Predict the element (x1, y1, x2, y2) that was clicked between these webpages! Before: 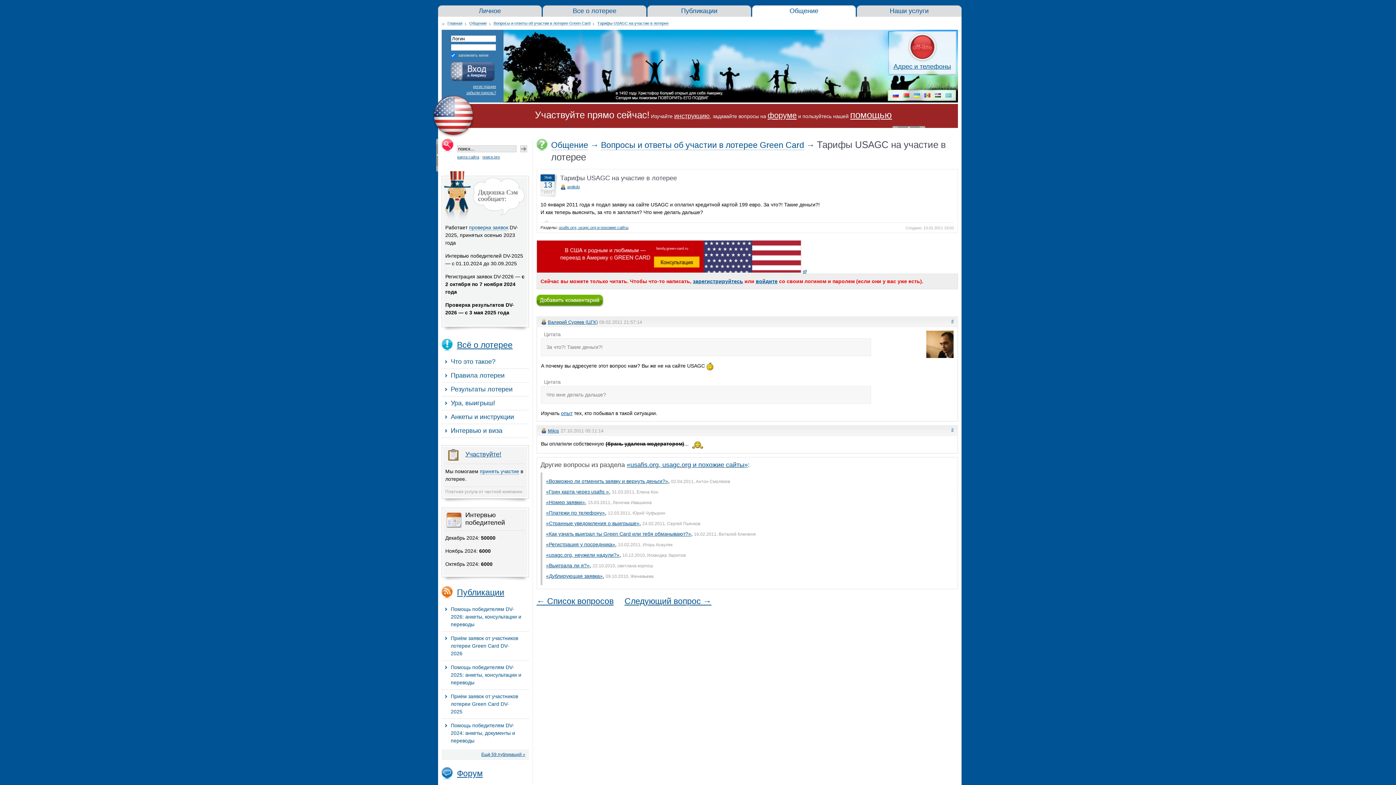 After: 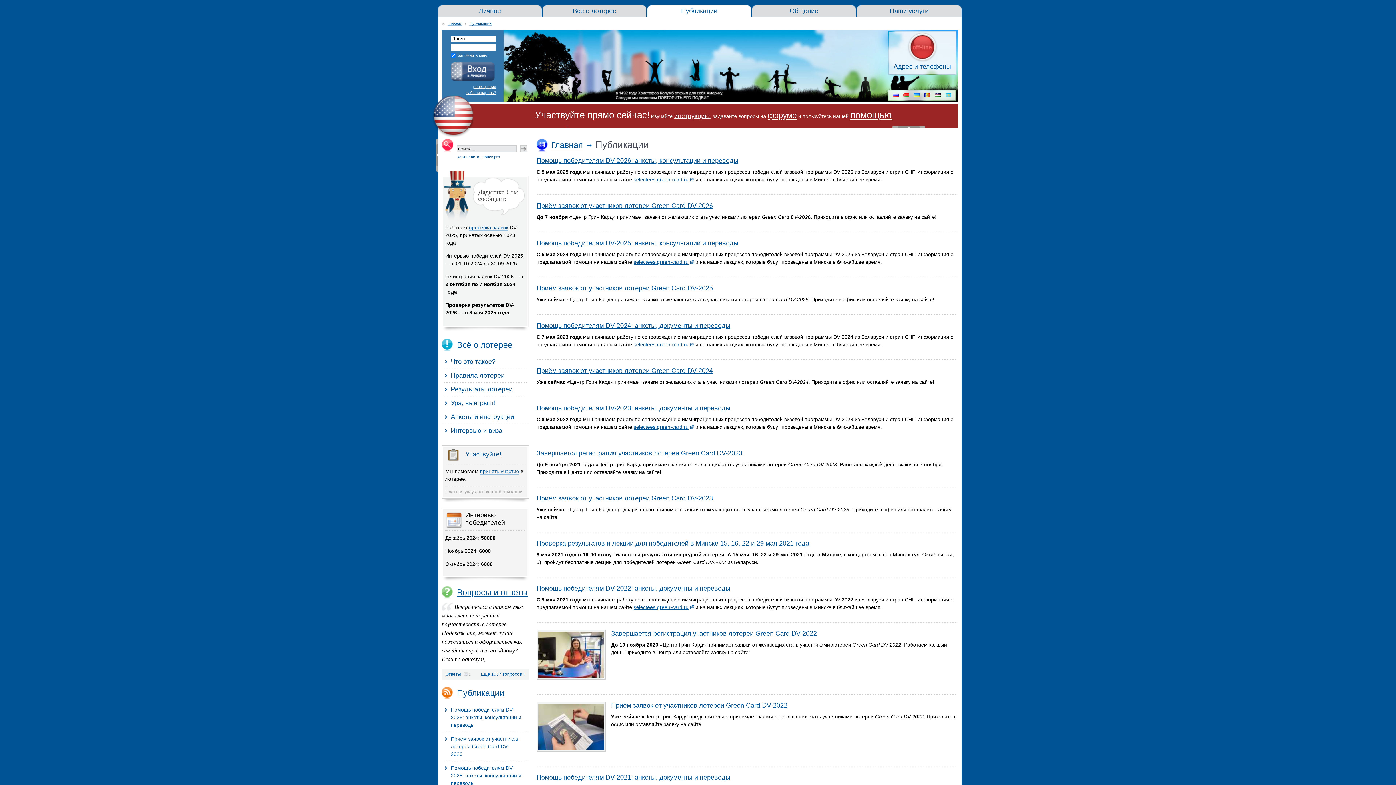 Action: bbox: (457, 588, 504, 597) label: Публикации